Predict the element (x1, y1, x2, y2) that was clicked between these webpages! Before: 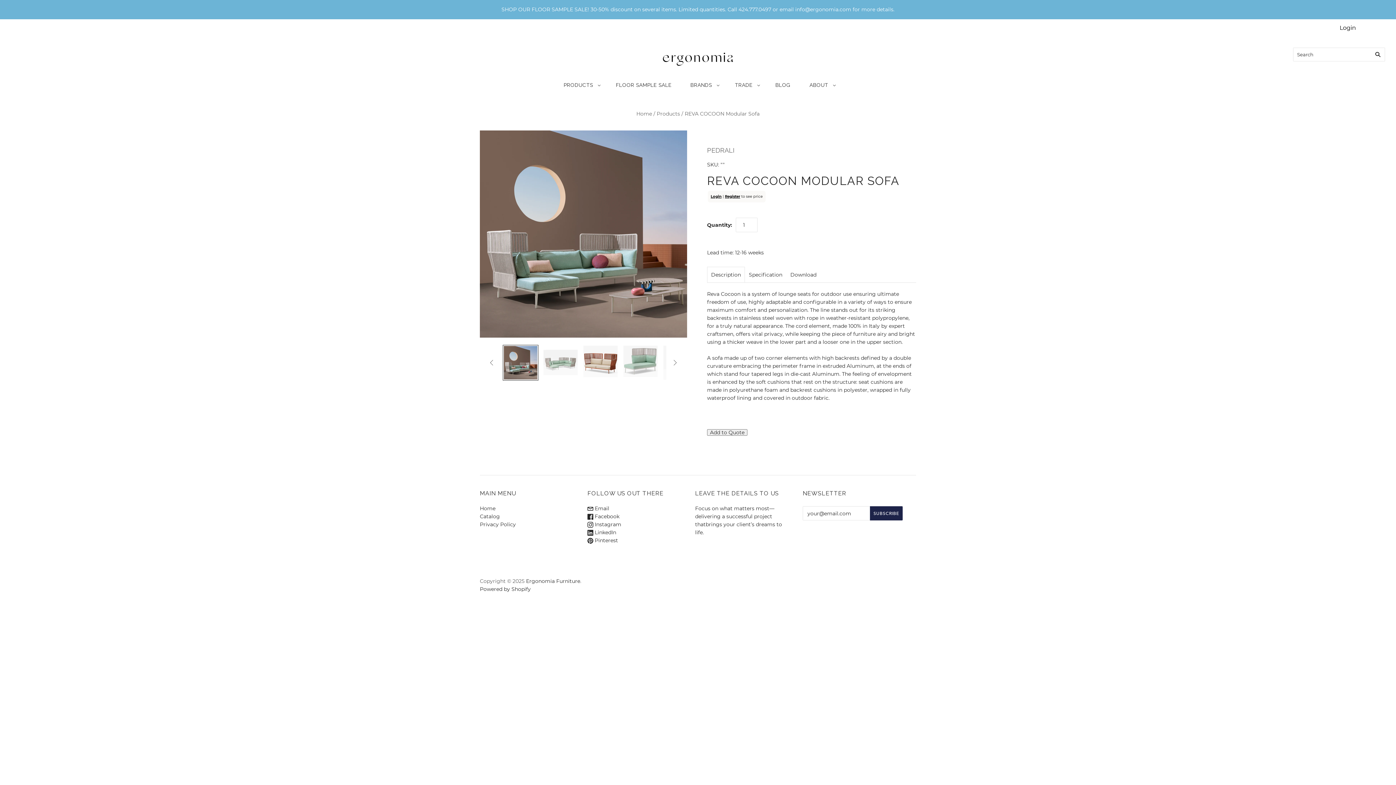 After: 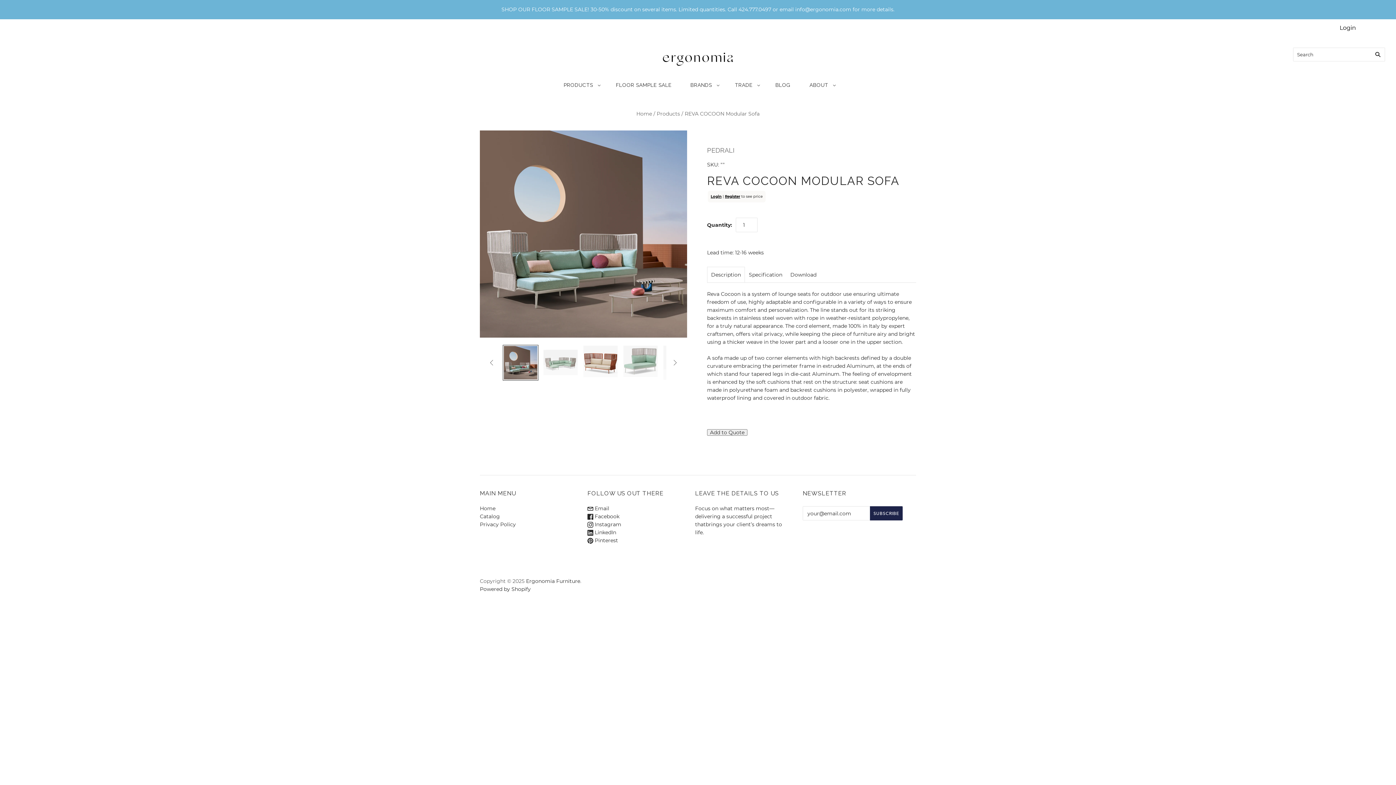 Action: label:  Pinterest bbox: (587, 537, 618, 544)